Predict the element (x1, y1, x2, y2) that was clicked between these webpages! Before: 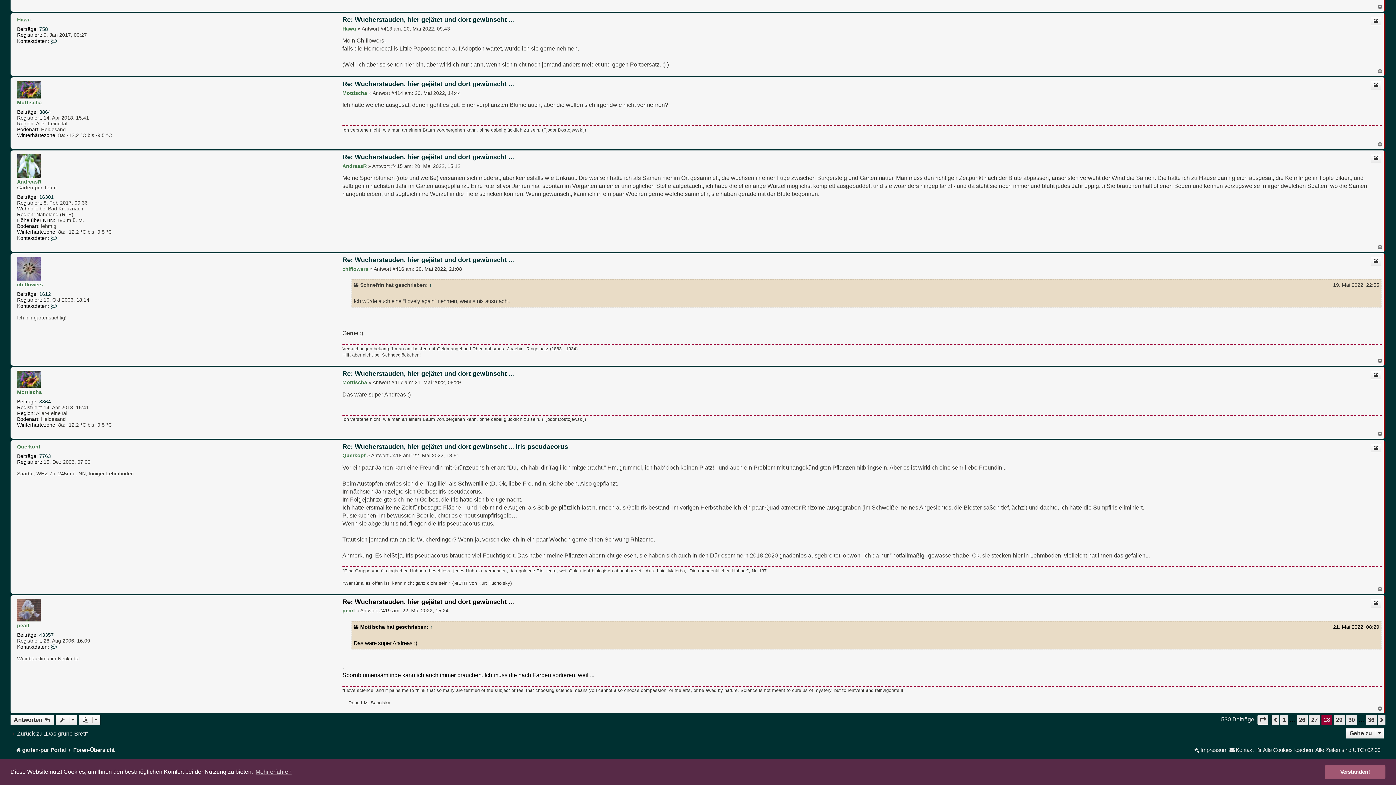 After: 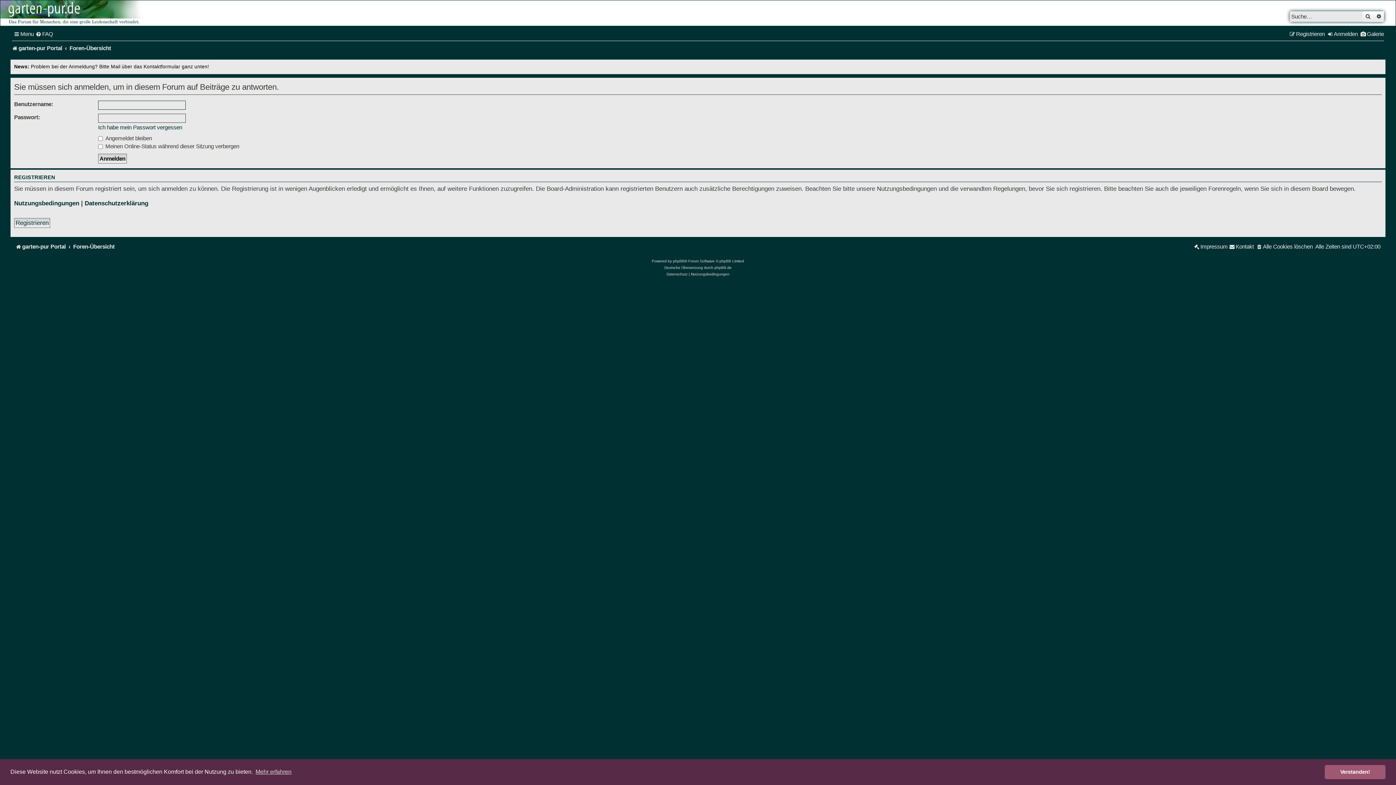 Action: label: Antworten  bbox: (10, 715, 53, 725)